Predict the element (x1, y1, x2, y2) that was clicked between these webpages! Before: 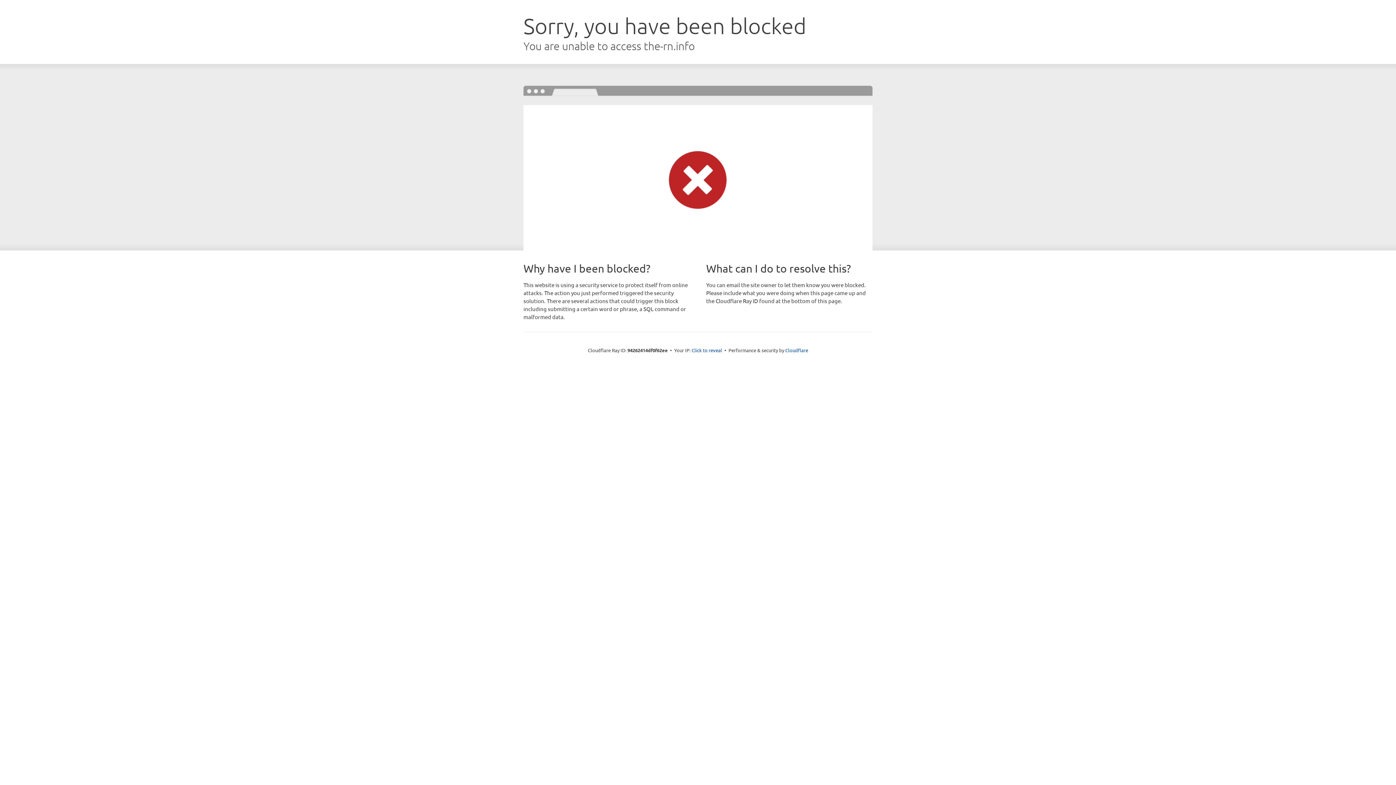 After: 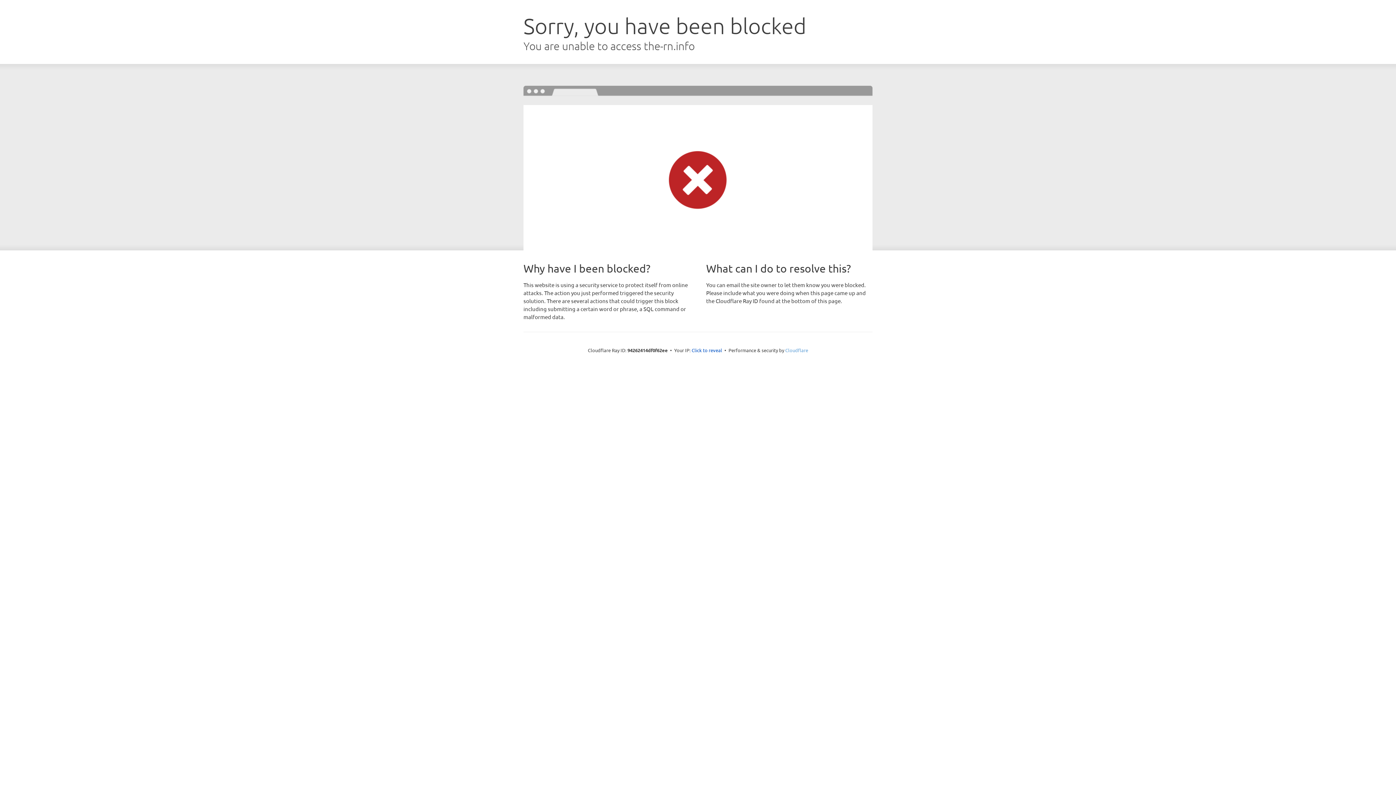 Action: bbox: (785, 347, 808, 353) label: Cloudflare